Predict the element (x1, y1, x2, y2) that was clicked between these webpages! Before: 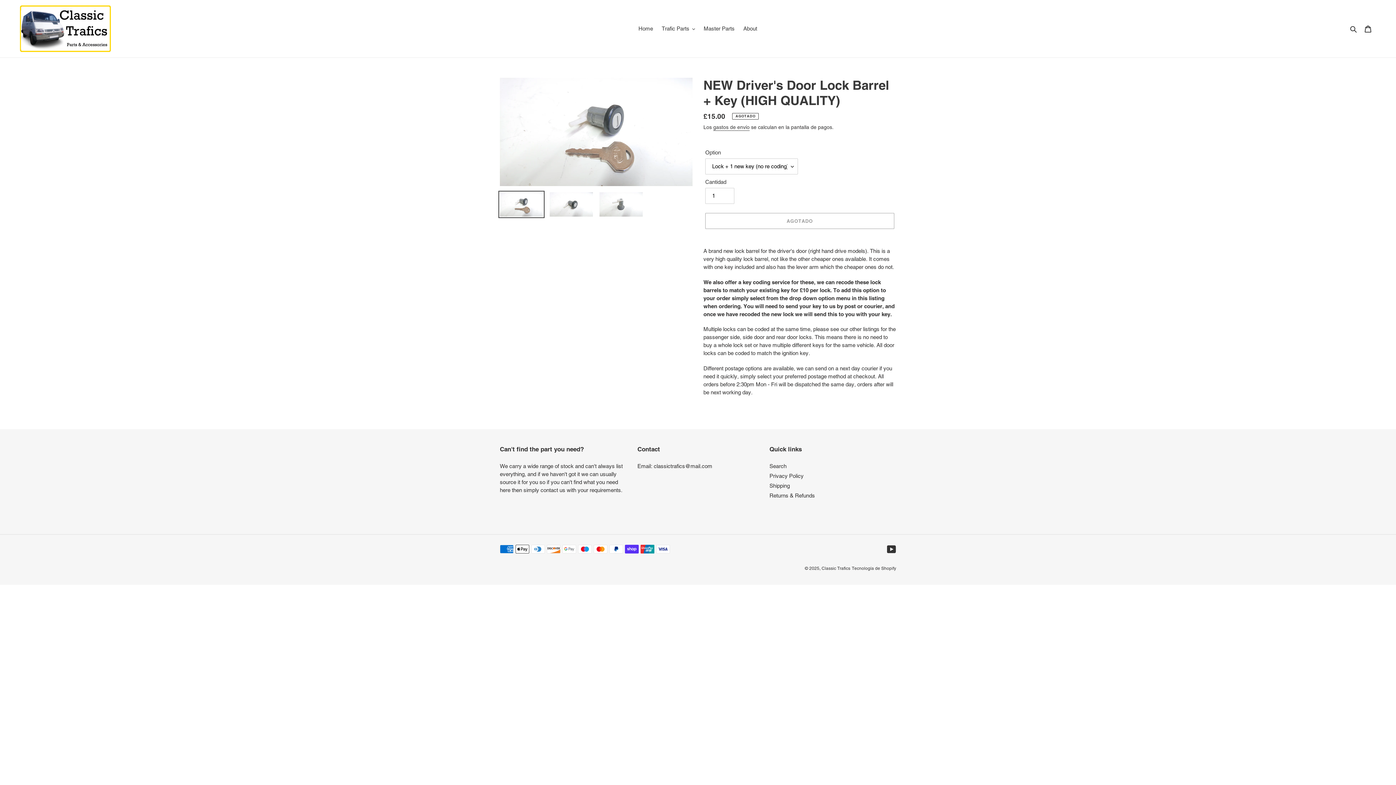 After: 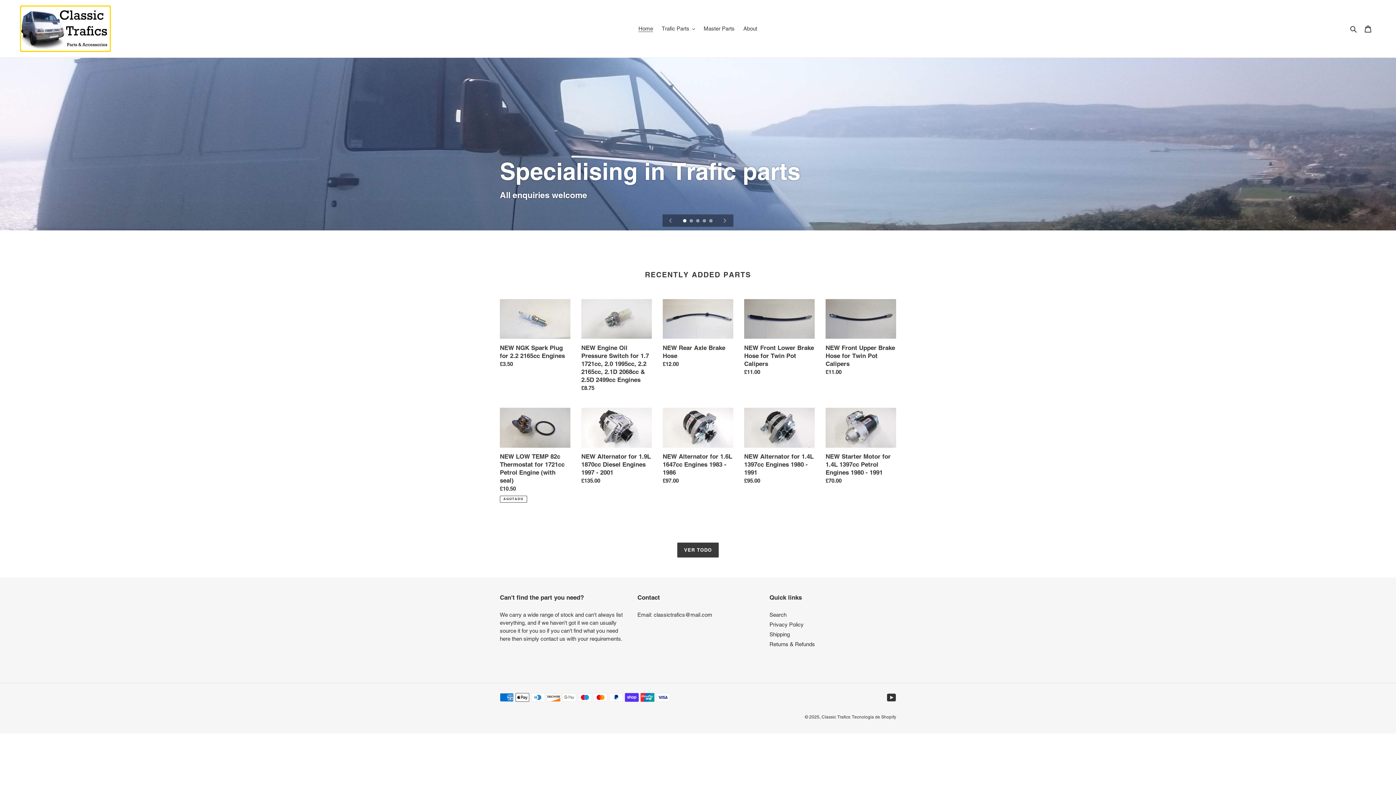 Action: bbox: (821, 566, 850, 571) label: Classic Trafics